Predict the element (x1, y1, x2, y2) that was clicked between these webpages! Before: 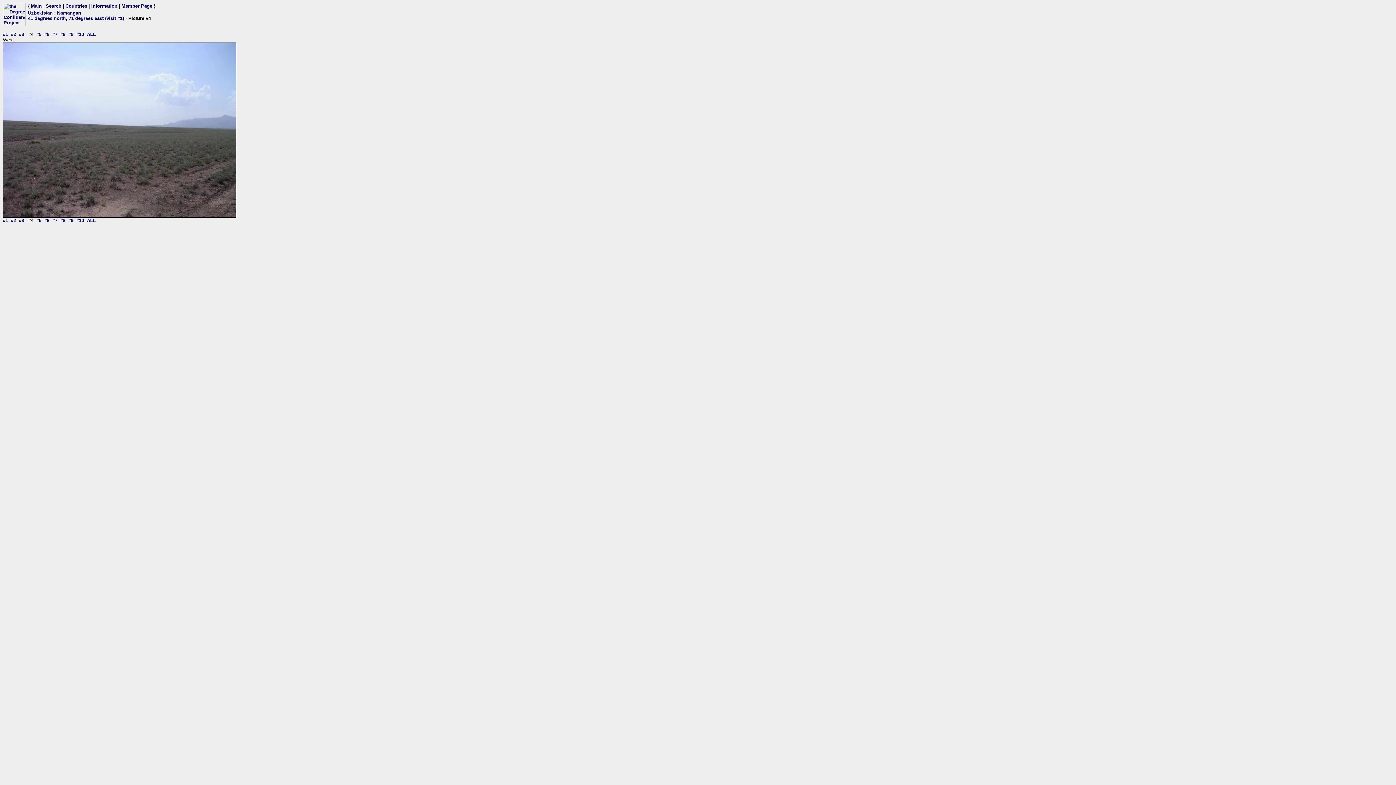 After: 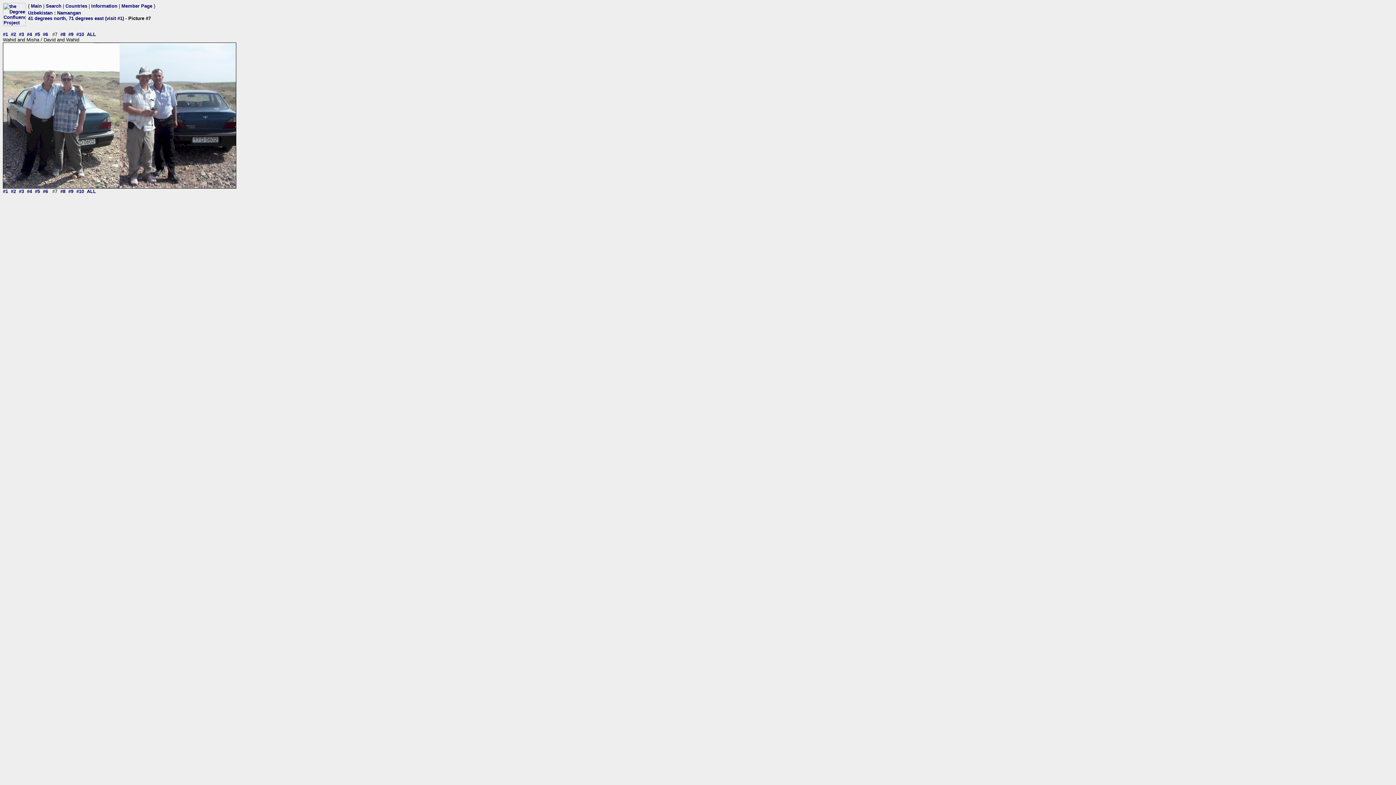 Action: label: #7 bbox: (52, 217, 57, 223)